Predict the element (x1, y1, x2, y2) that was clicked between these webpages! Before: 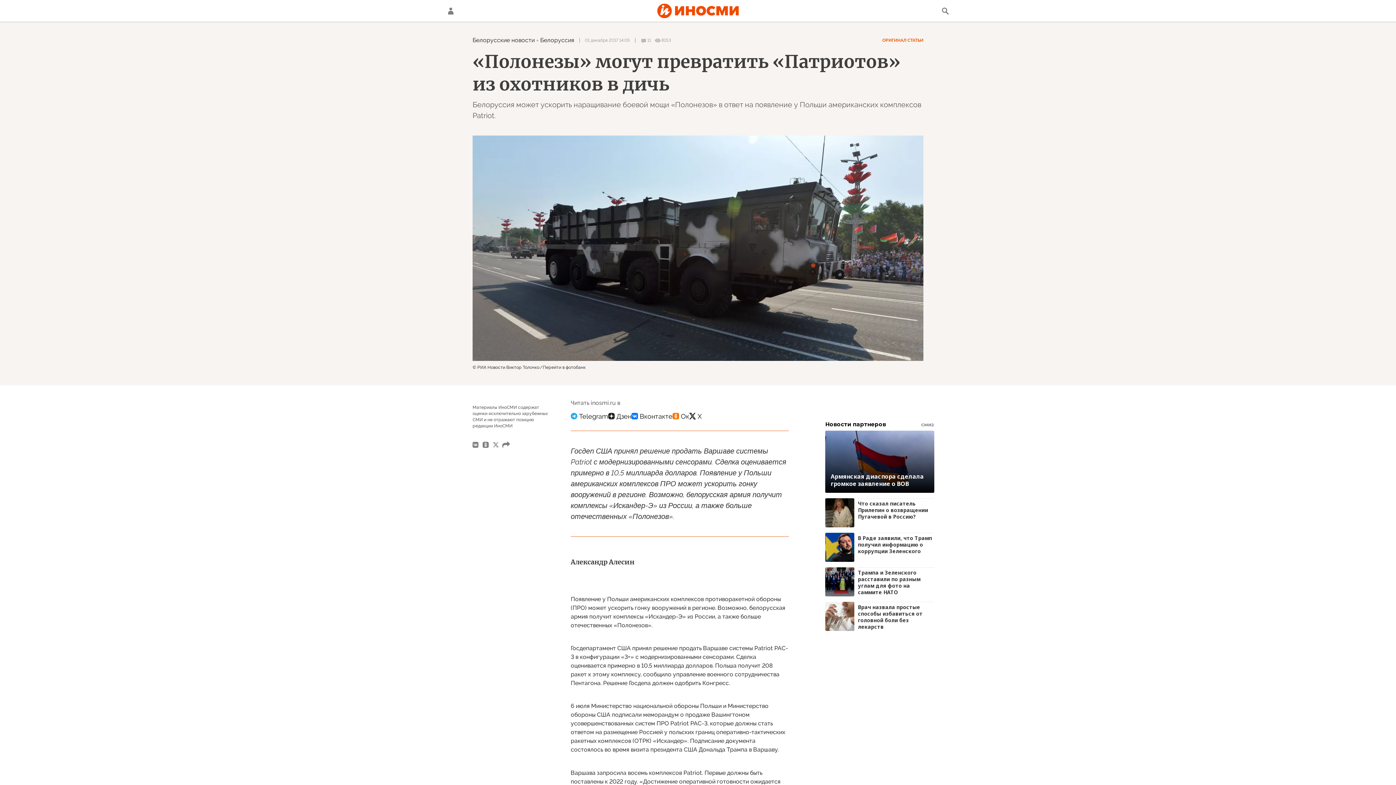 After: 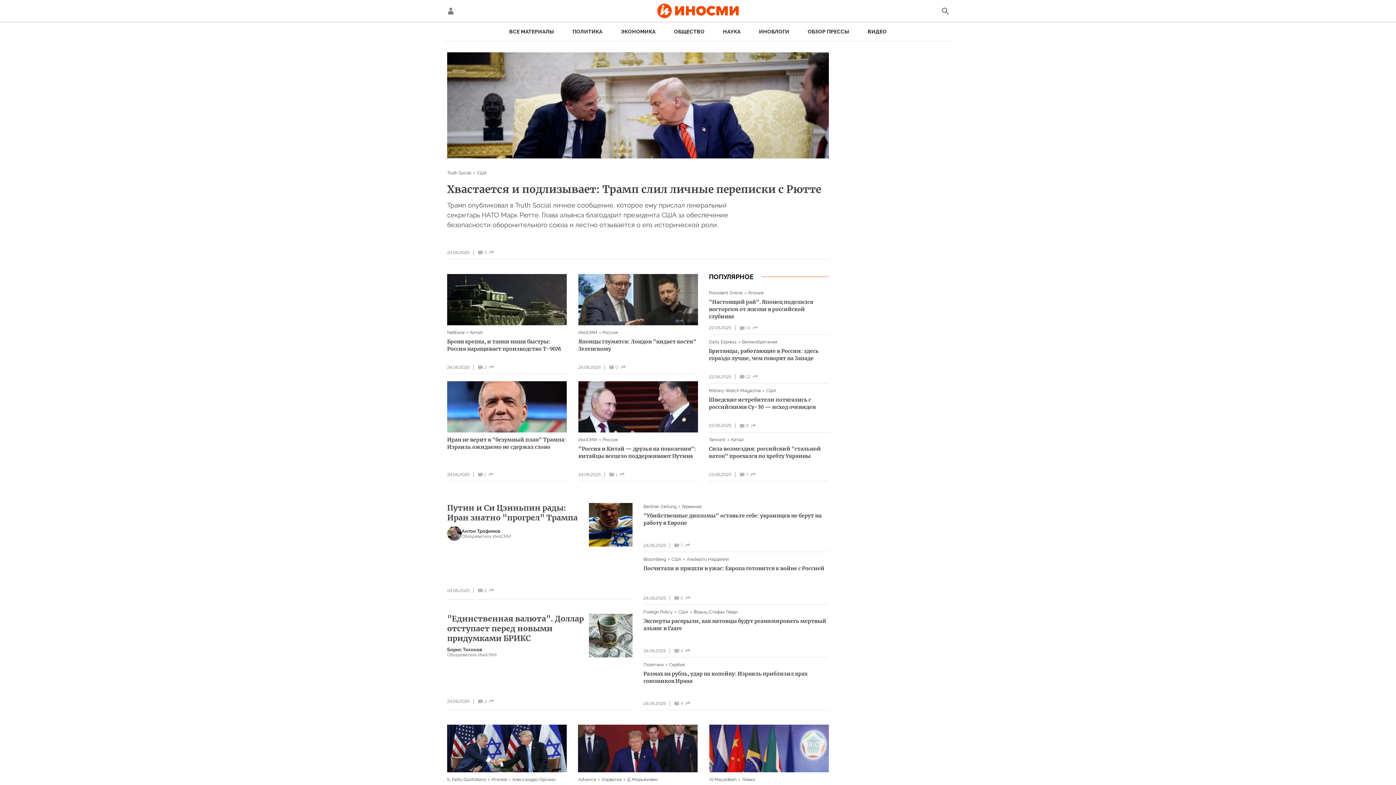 Action: bbox: (657, 3, 738, 18)